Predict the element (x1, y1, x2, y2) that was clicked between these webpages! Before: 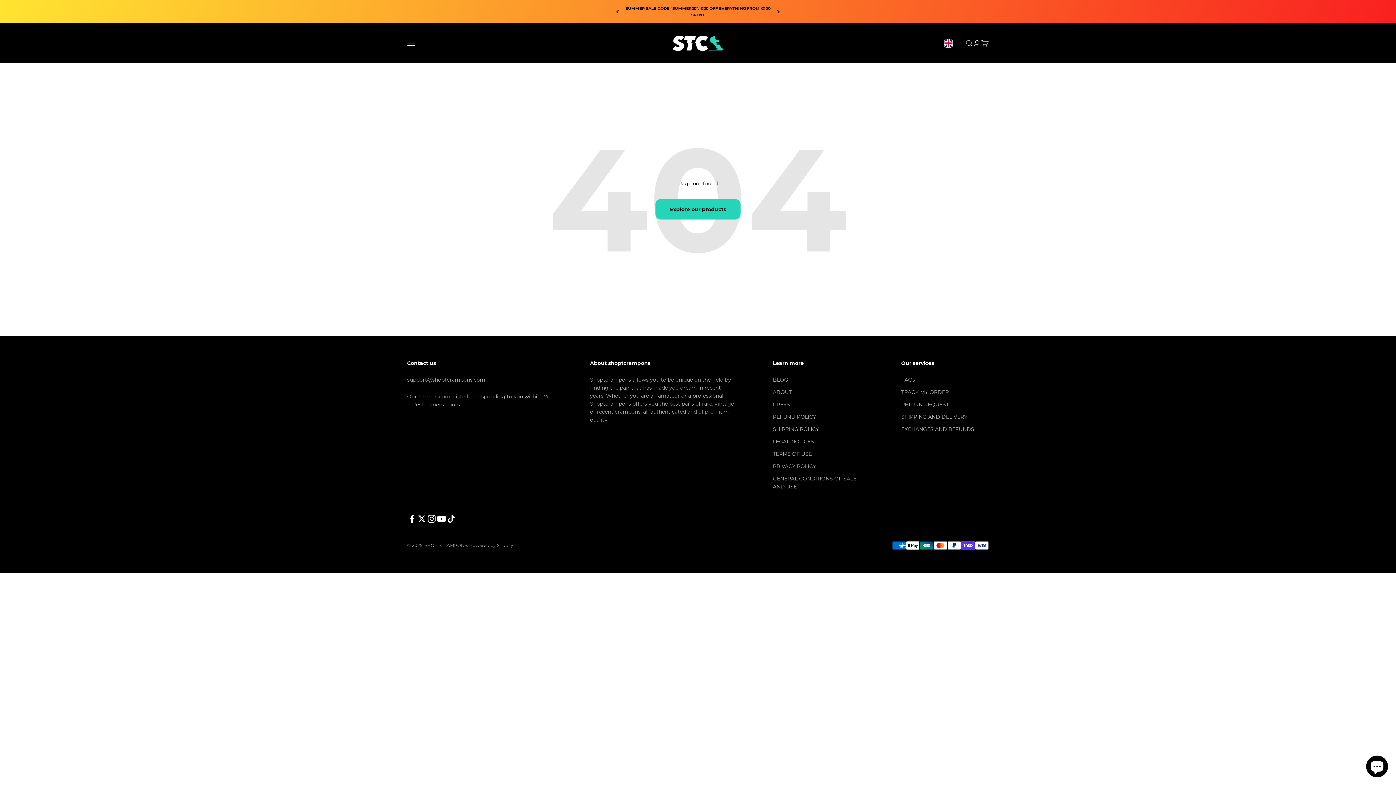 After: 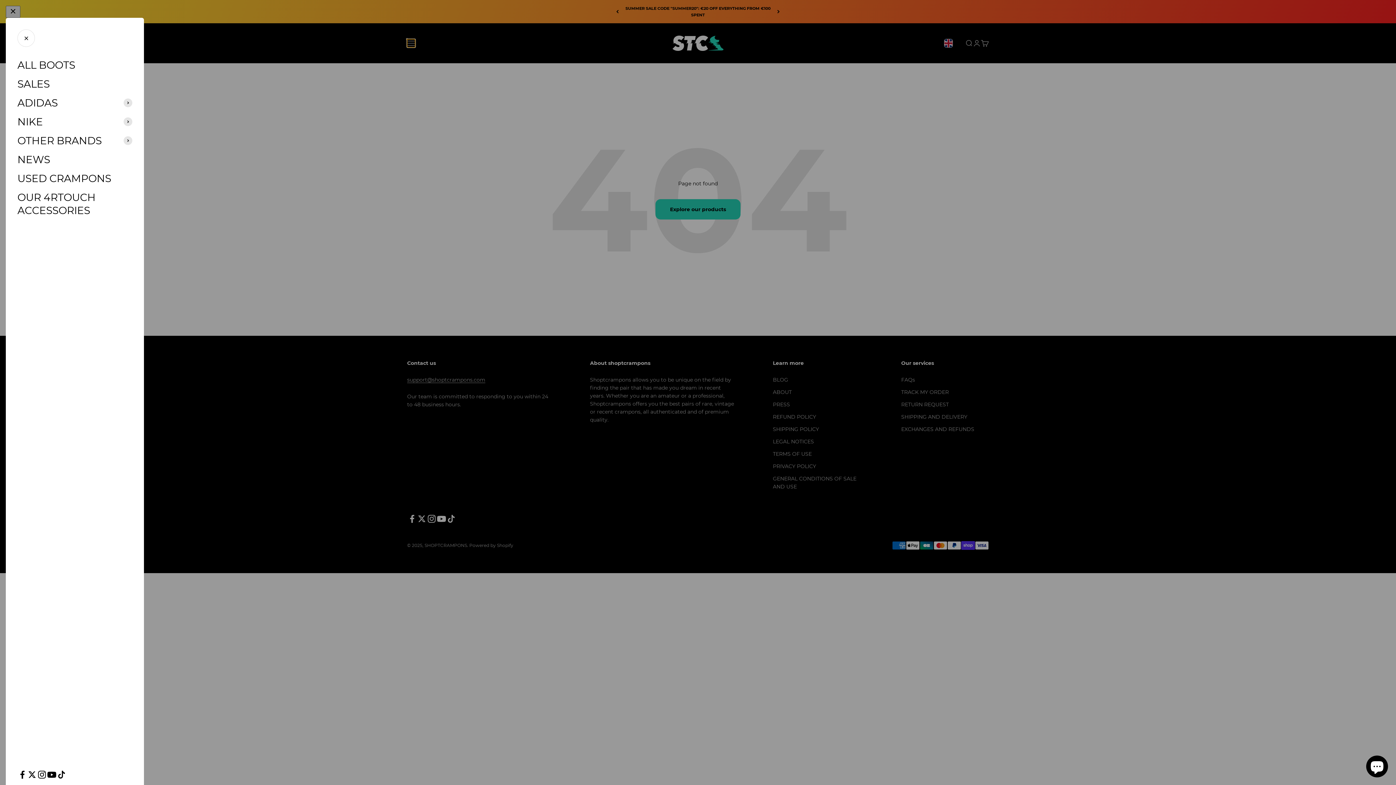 Action: bbox: (407, 39, 415, 47) label: Open navigation